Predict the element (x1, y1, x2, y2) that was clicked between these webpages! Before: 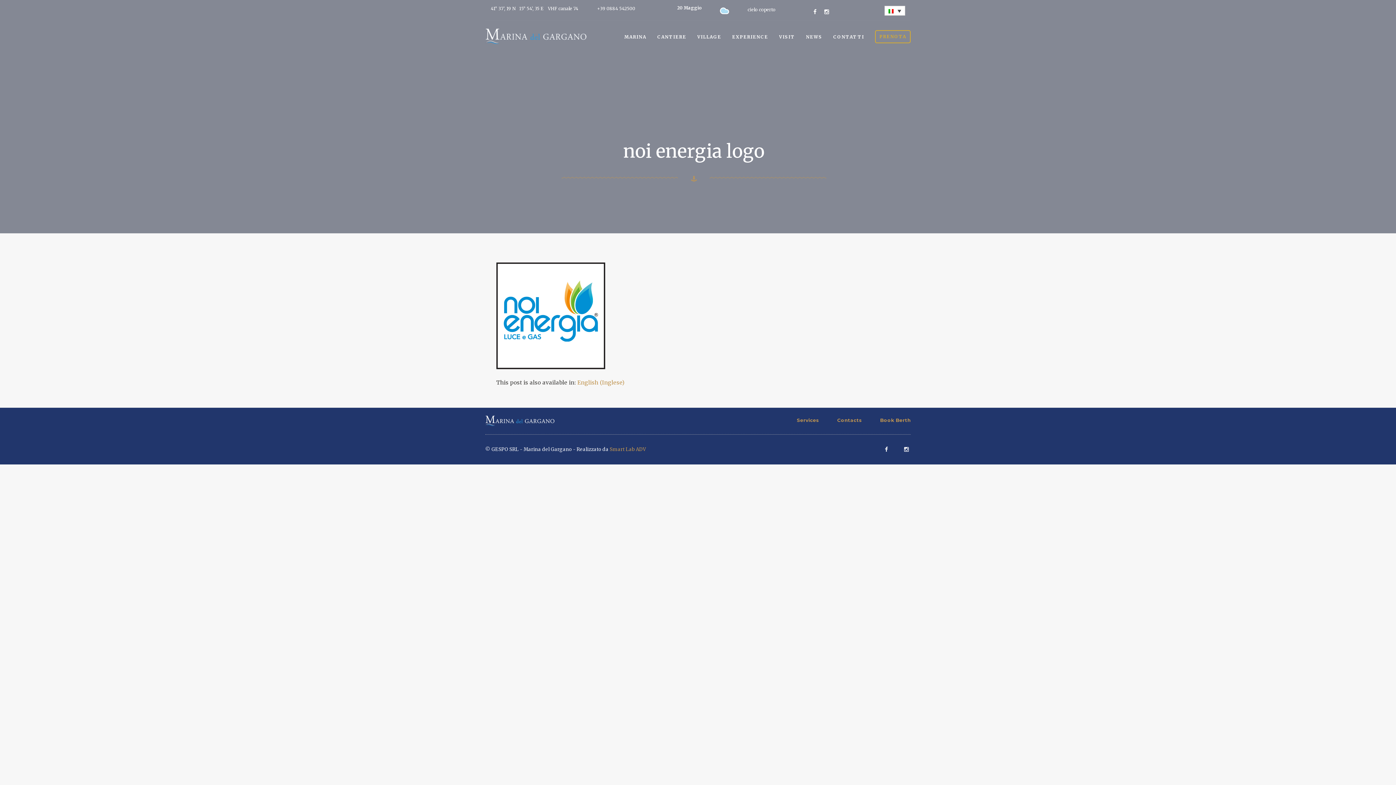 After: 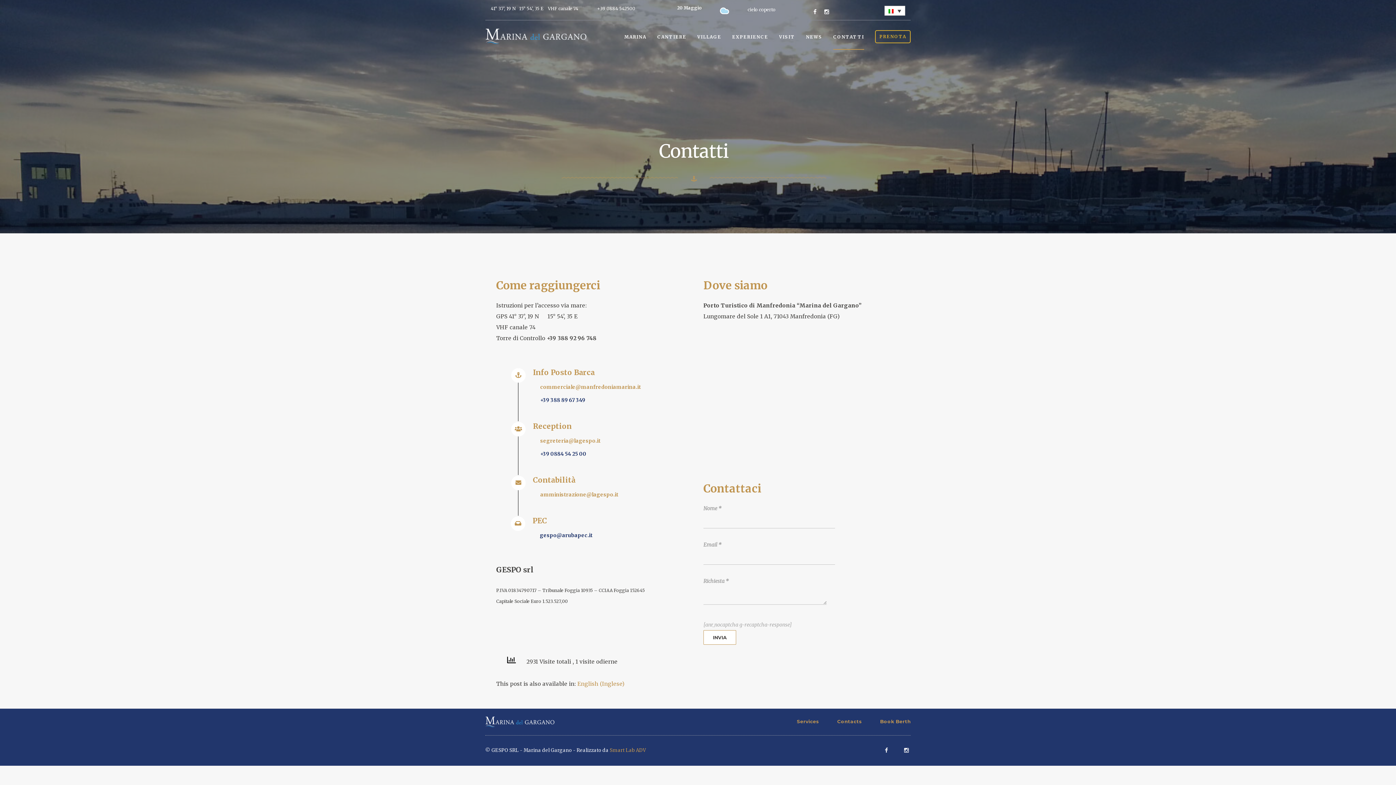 Action: label: CONTATTI bbox: (833, 24, 864, 49)